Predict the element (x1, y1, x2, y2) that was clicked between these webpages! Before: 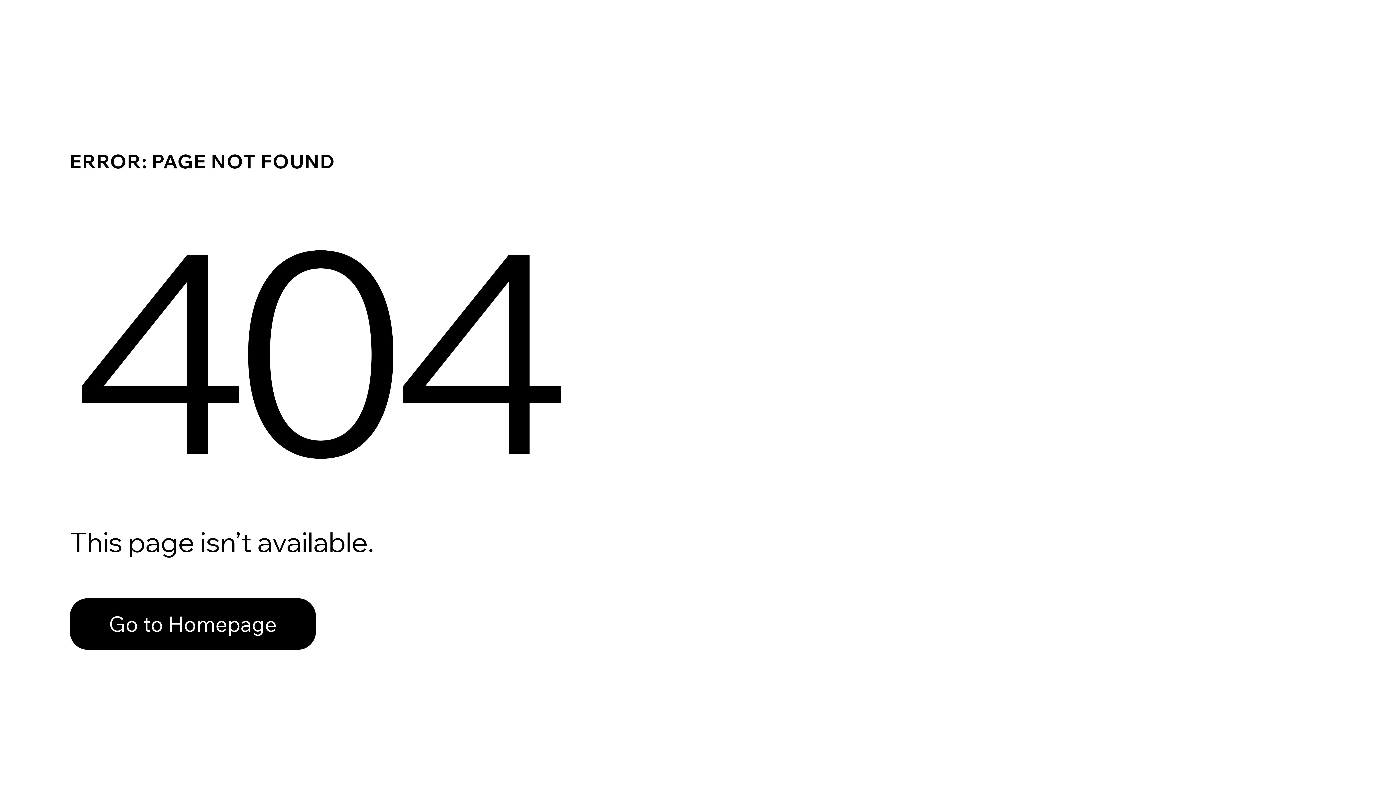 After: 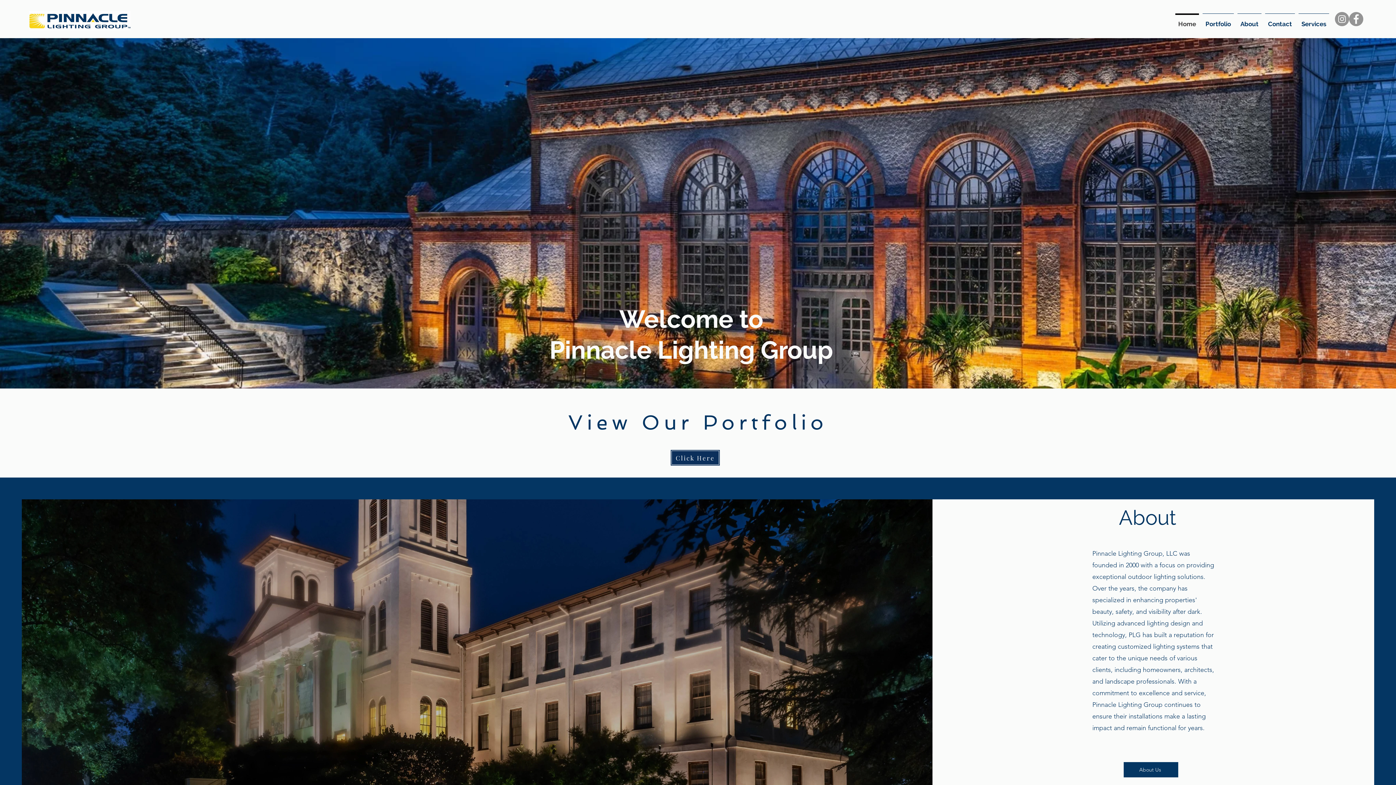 Action: bbox: (69, 582, 768, 659) label: Go to Homepage